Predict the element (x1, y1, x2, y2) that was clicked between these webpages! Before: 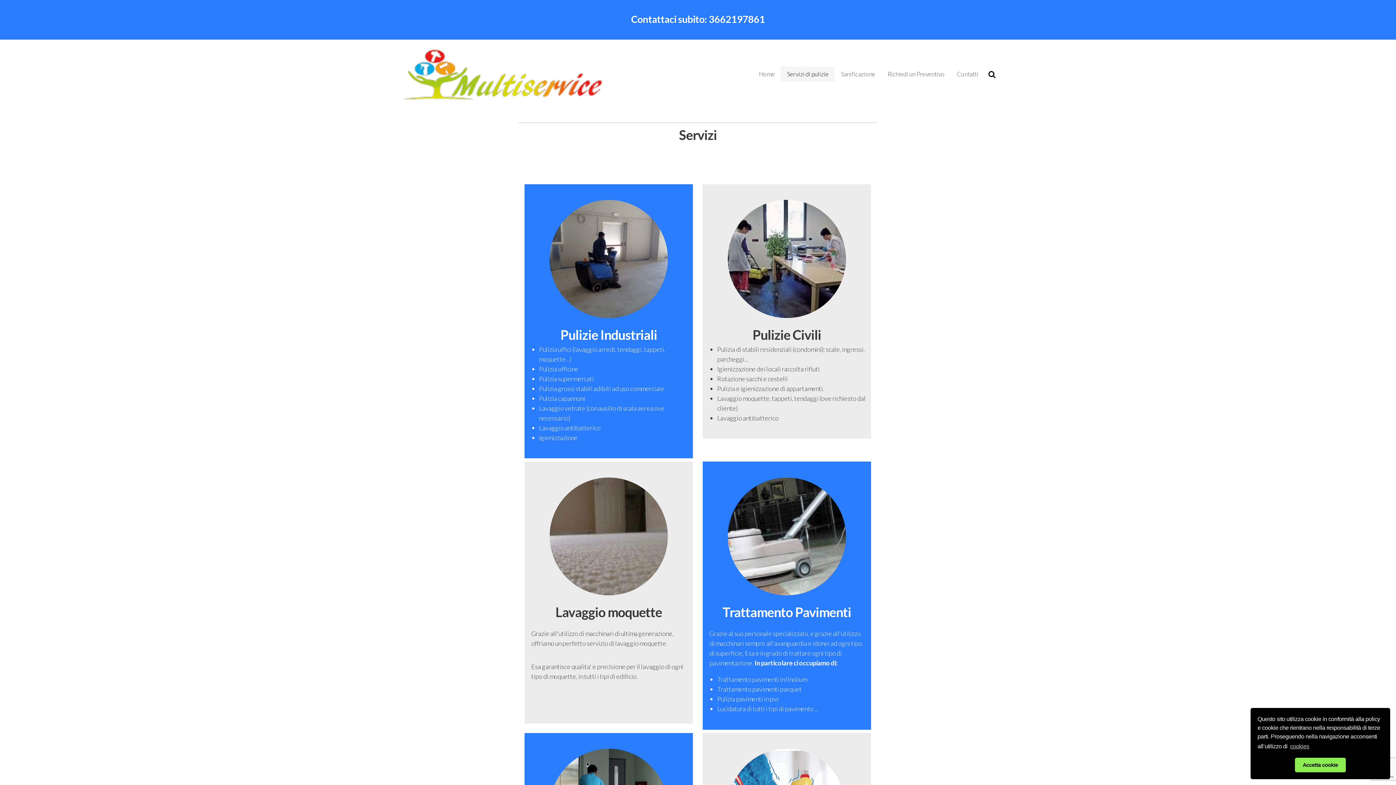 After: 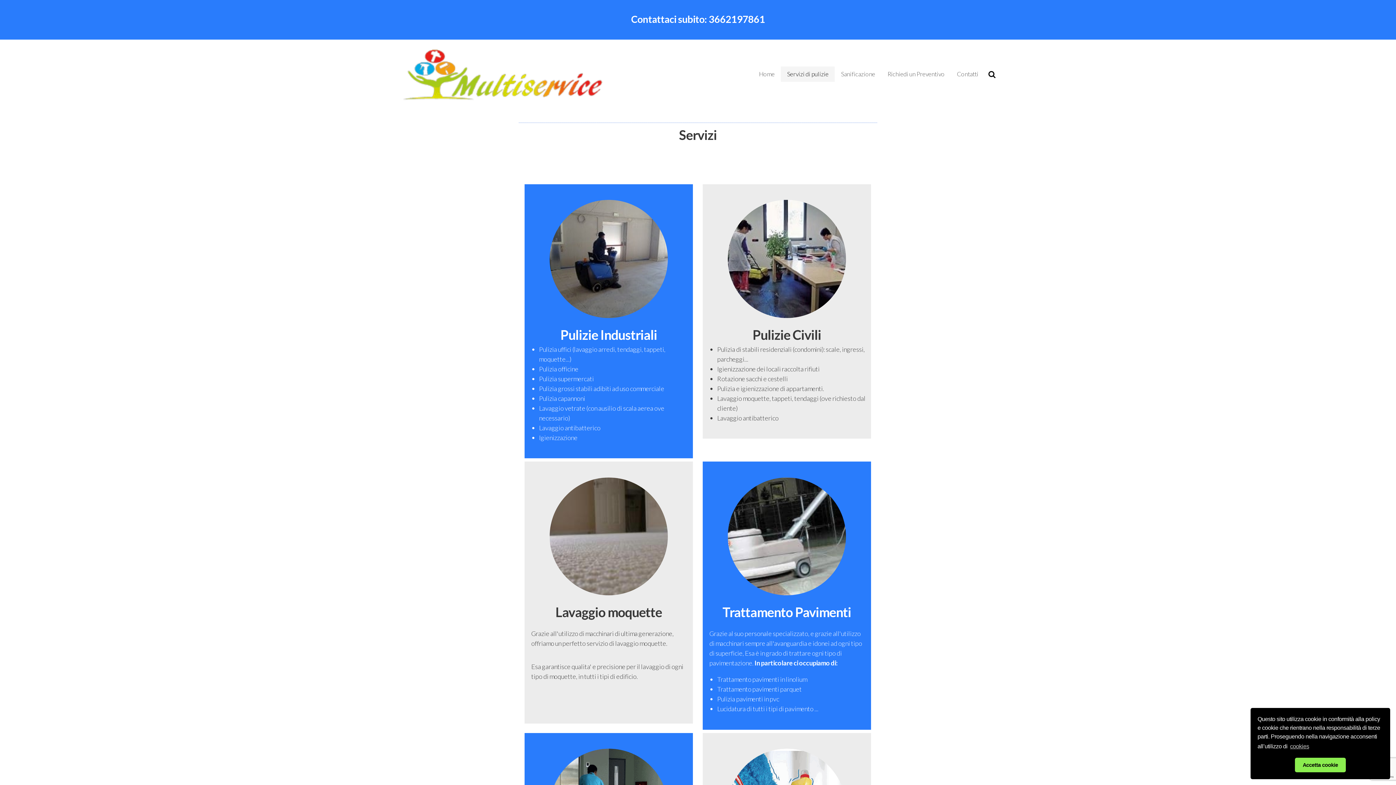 Action: label: Servizi di pulizie bbox: (781, 66, 835, 81)